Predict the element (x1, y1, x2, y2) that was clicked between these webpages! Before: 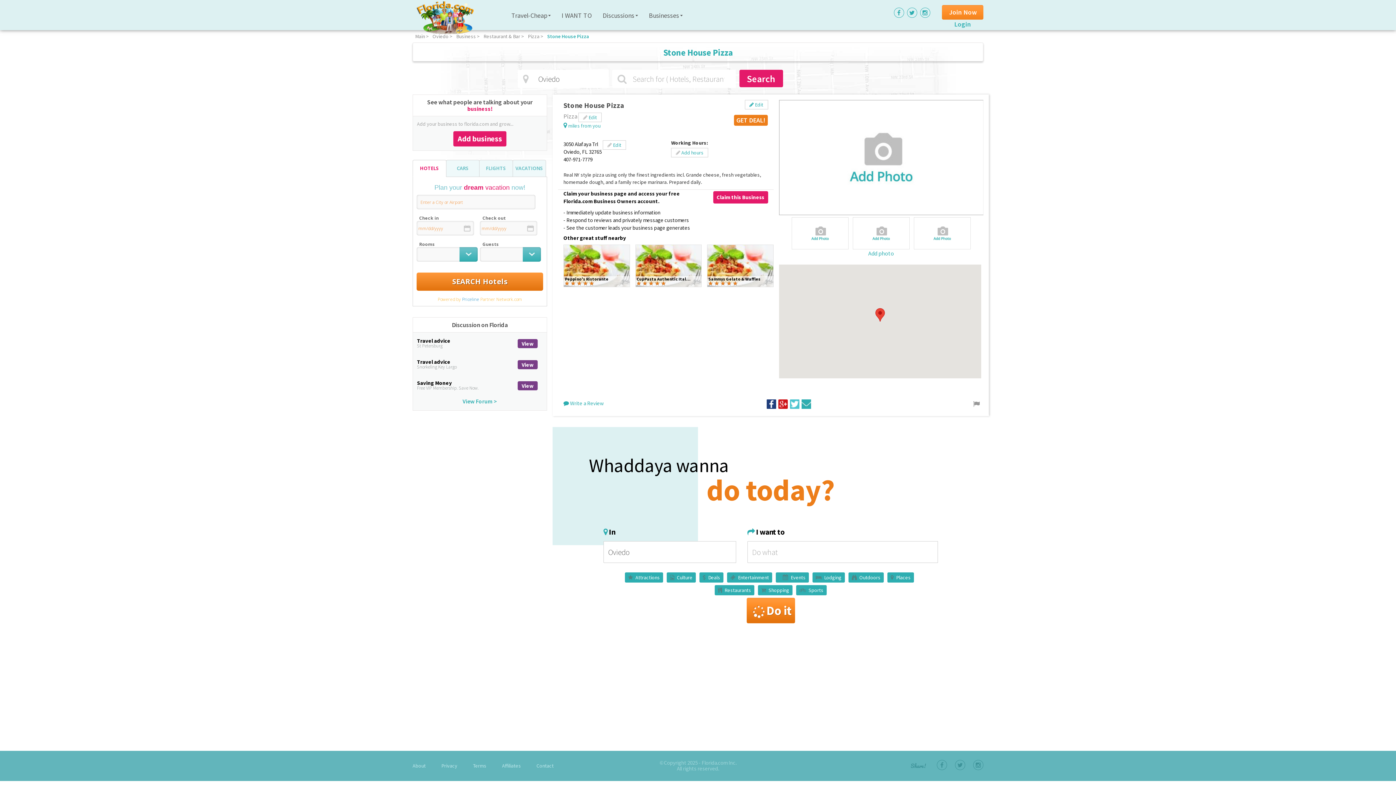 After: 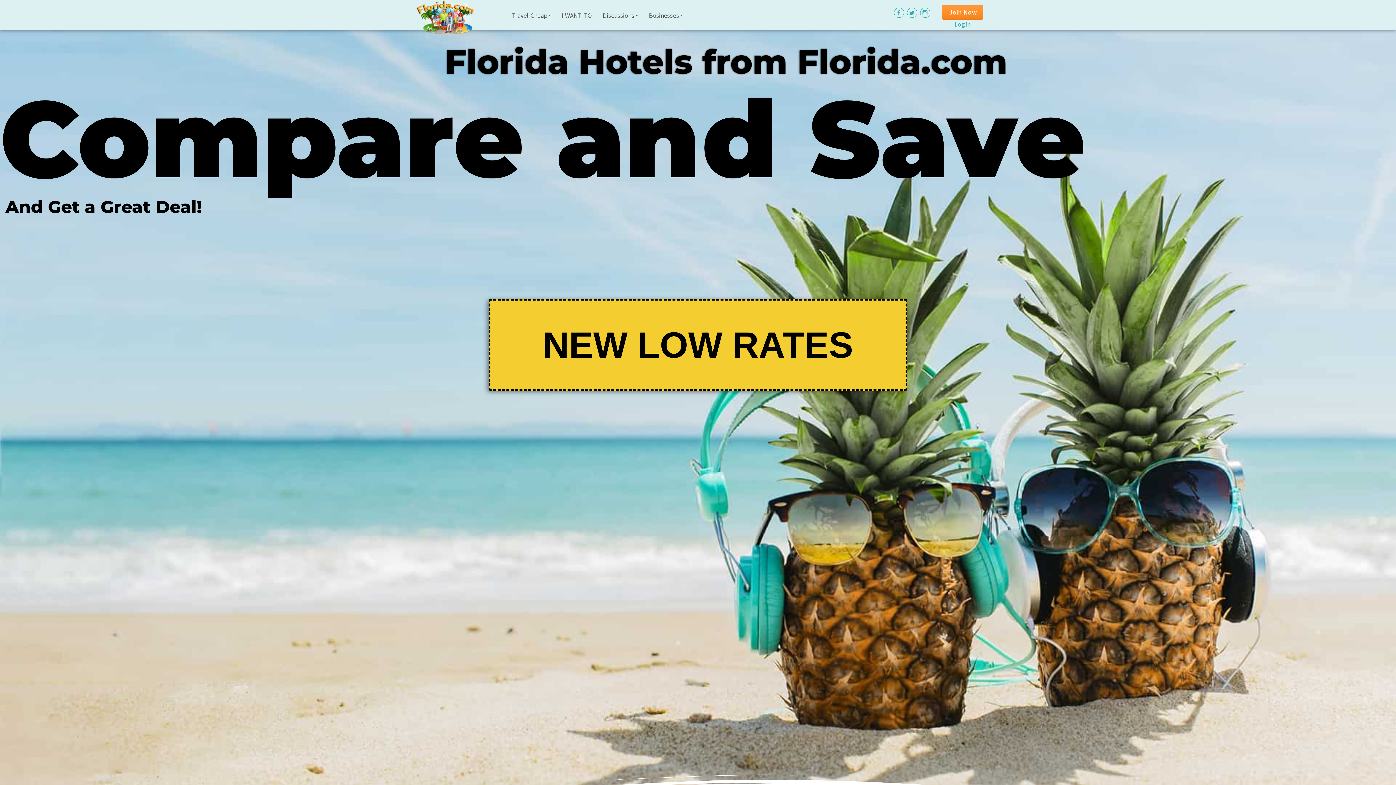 Action: bbox: (713, 191, 768, 203) label: Claim this Business